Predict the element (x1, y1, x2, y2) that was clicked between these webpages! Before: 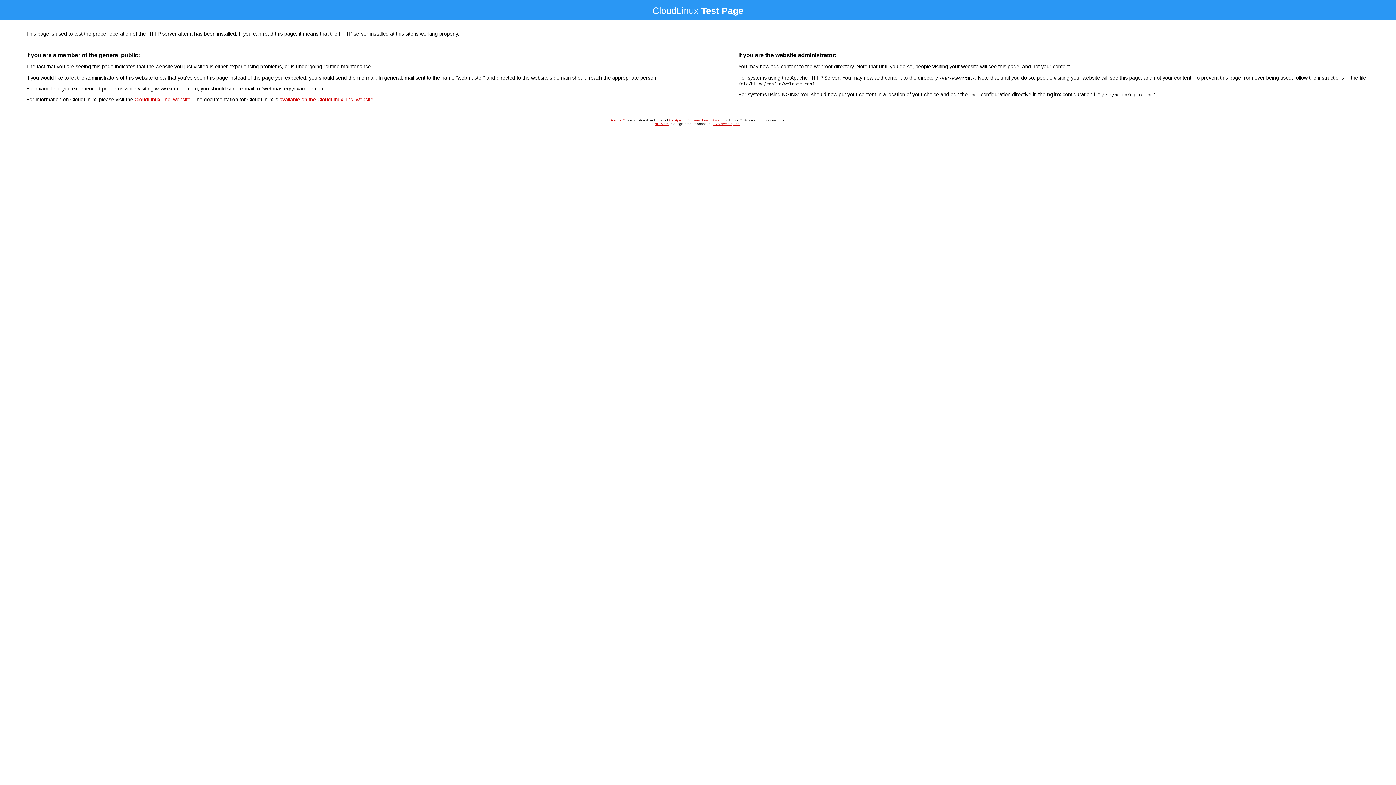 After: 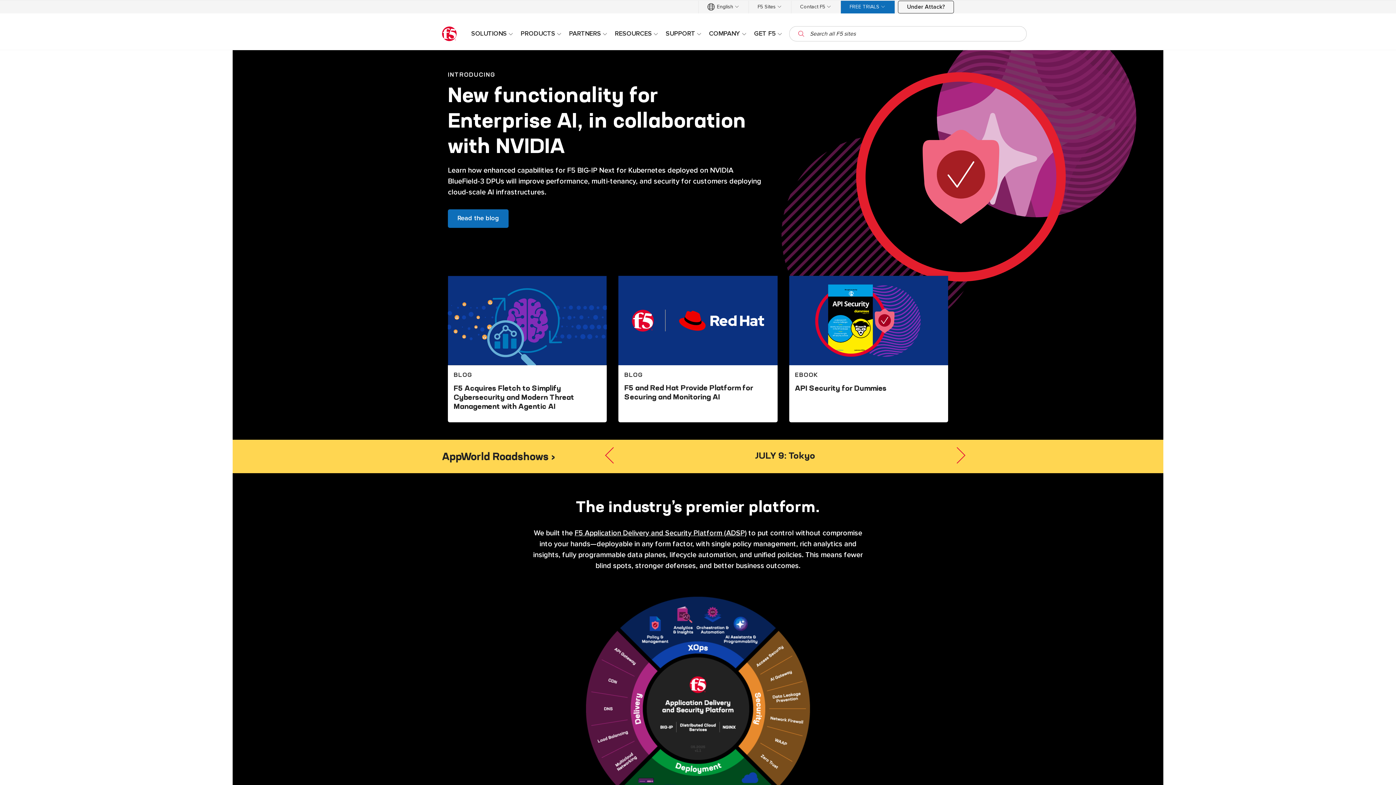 Action: label: F5 Networks, Inc. bbox: (712, 122, 740, 125)